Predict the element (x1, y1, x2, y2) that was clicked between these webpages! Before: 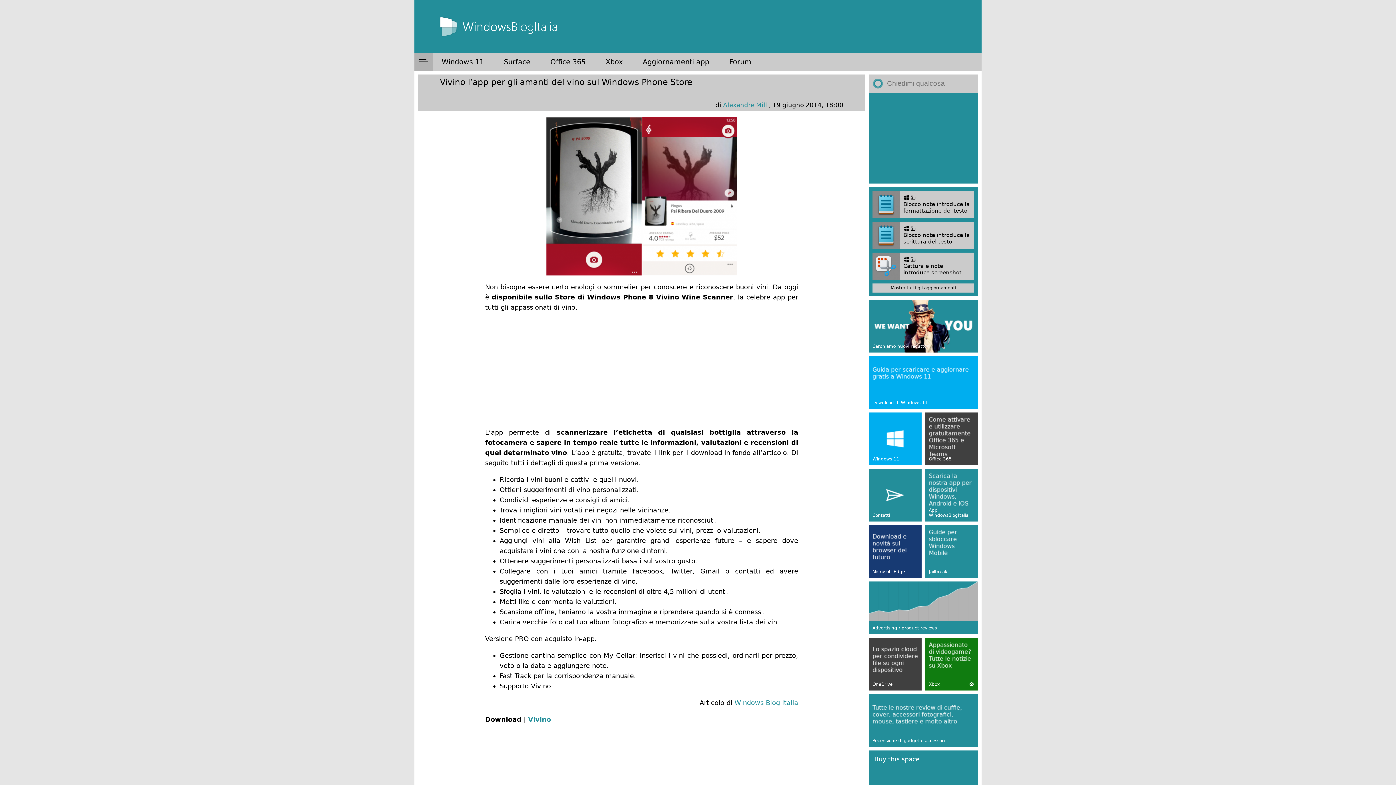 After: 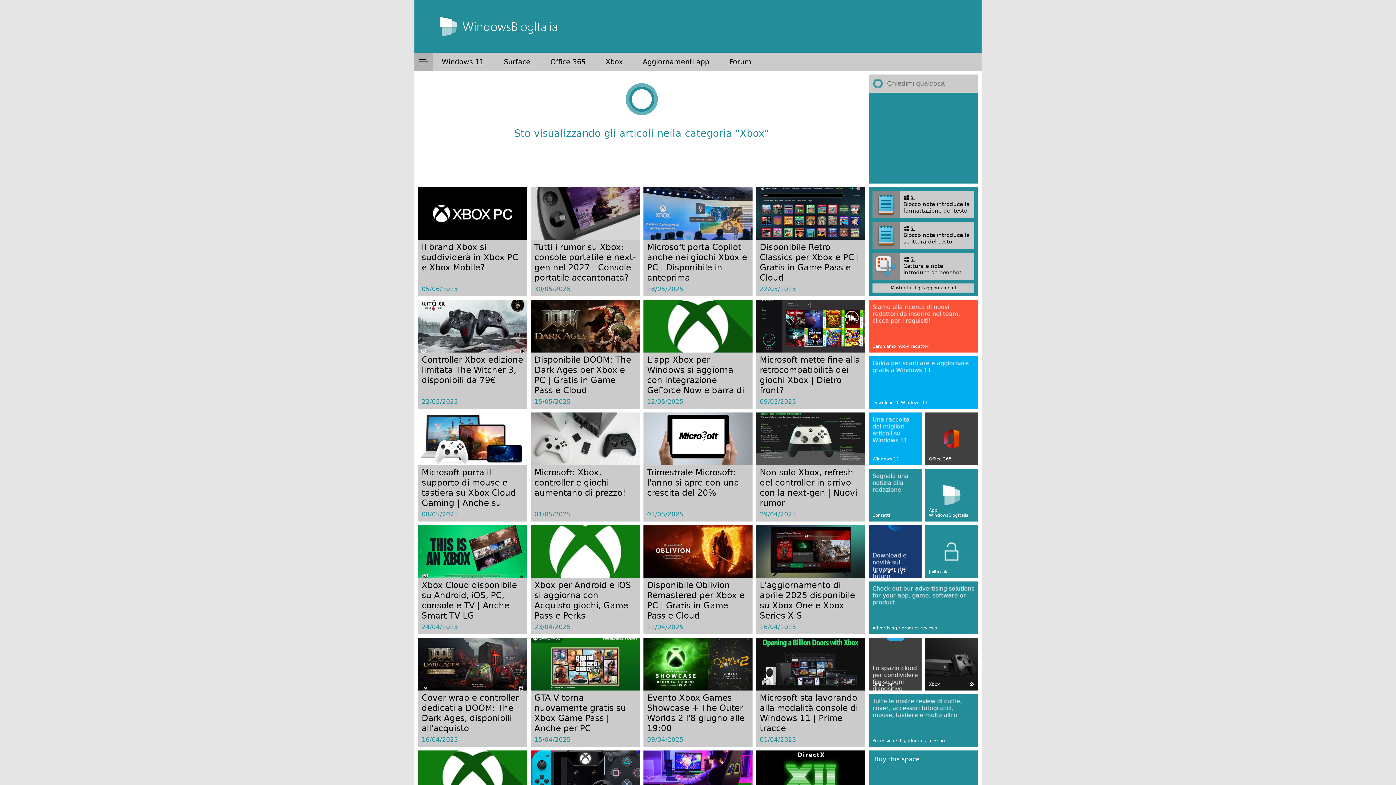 Action: label: Xbox bbox: (596, 52, 632, 70)